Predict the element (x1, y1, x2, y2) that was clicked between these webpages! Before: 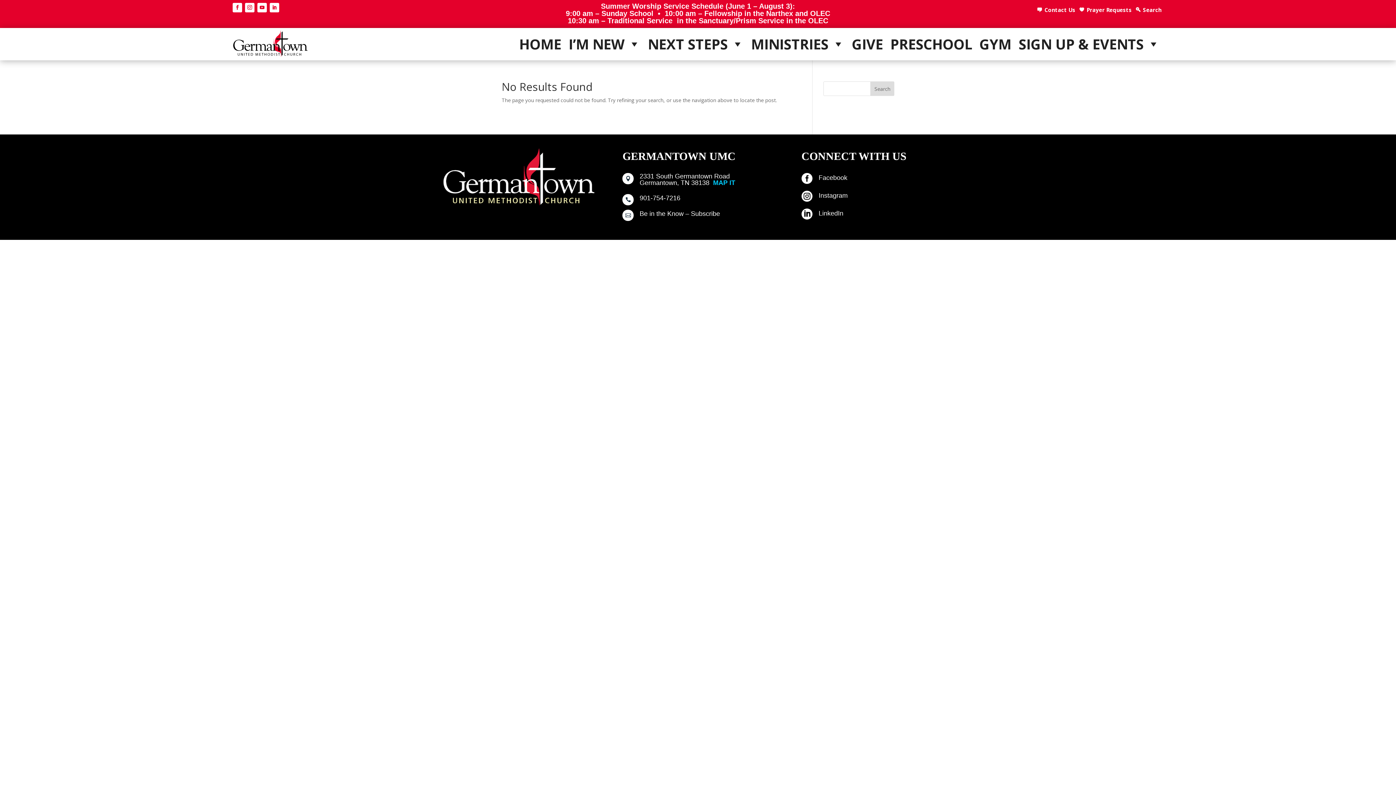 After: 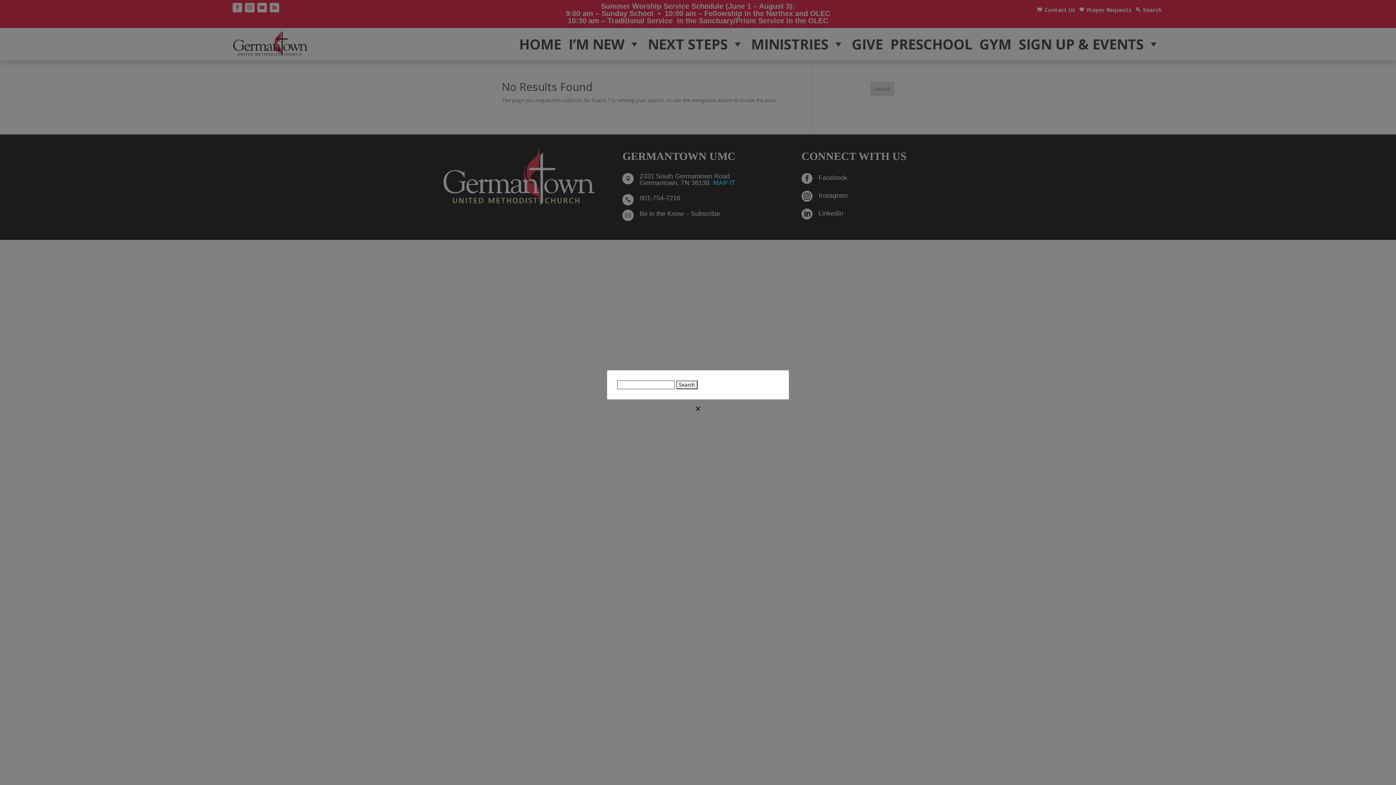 Action: label: Search bbox: (1133, 2, 1163, 17)